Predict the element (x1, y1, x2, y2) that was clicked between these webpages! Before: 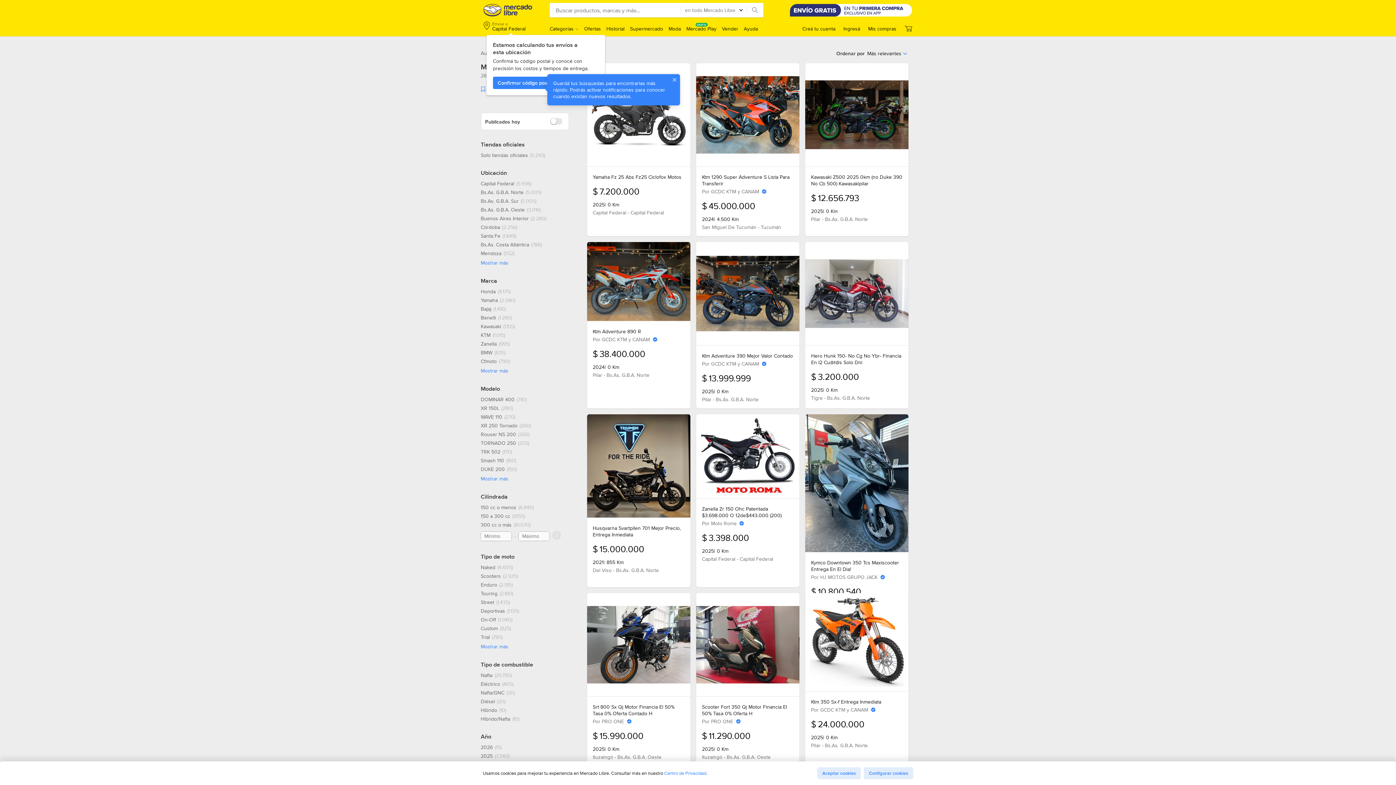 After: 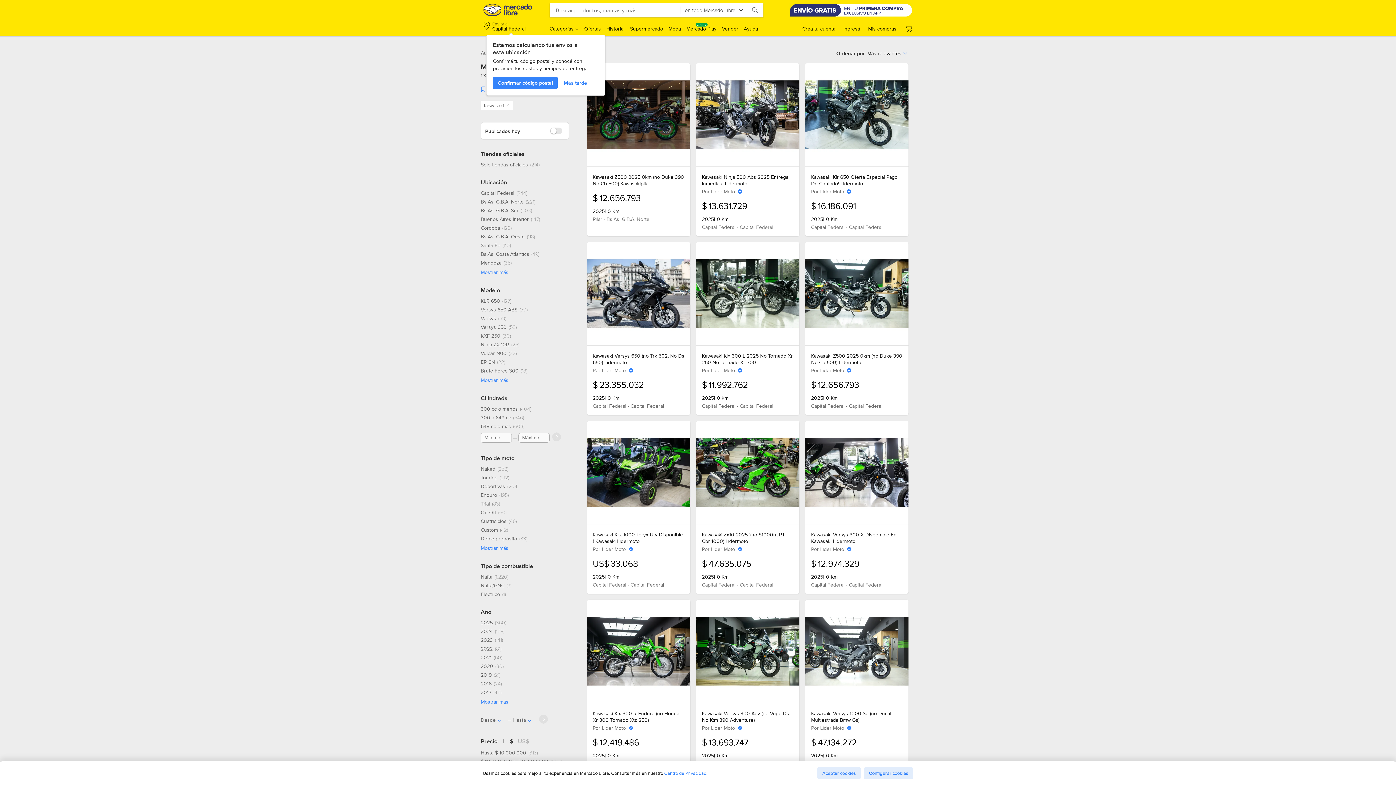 Action: bbox: (480, 323, 515, 329) label: Kawasaki, 1155 resultados